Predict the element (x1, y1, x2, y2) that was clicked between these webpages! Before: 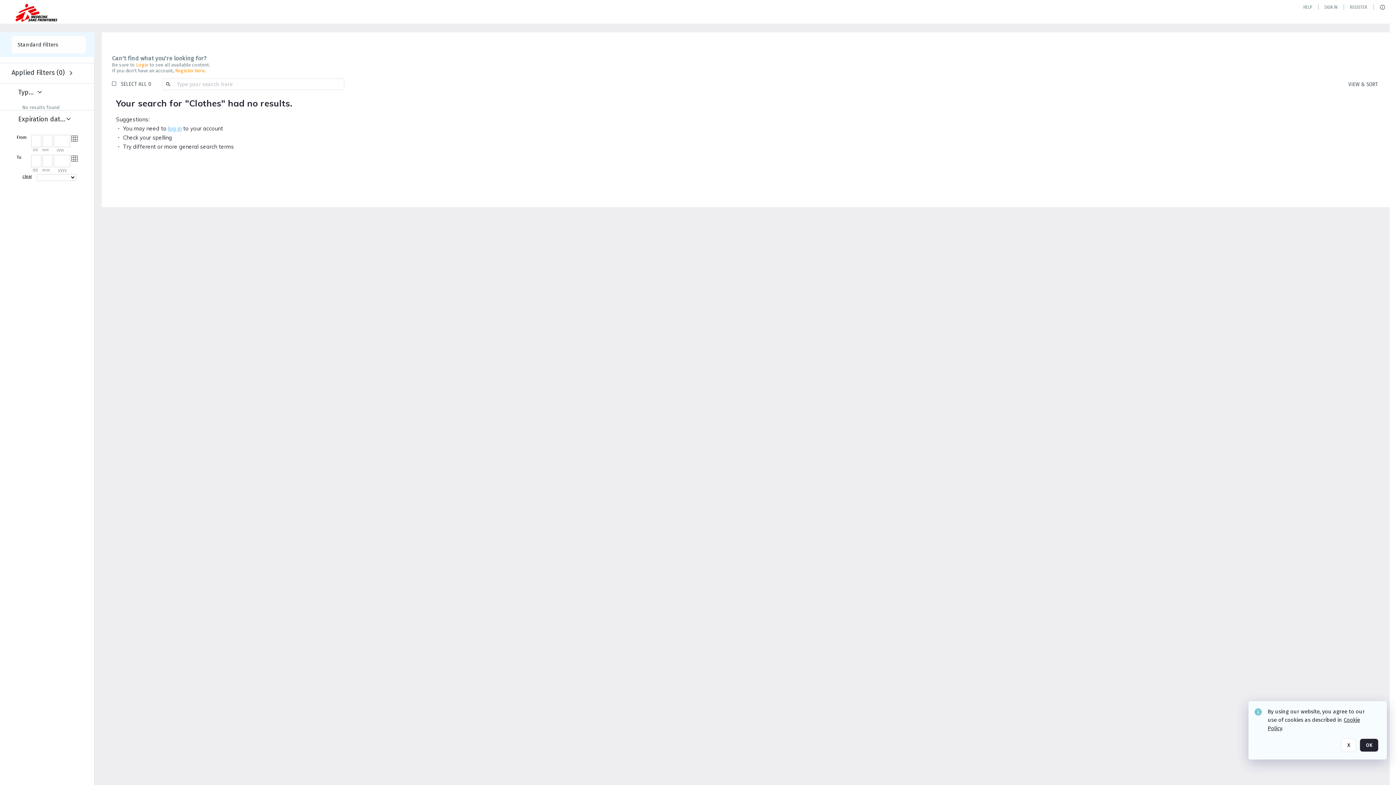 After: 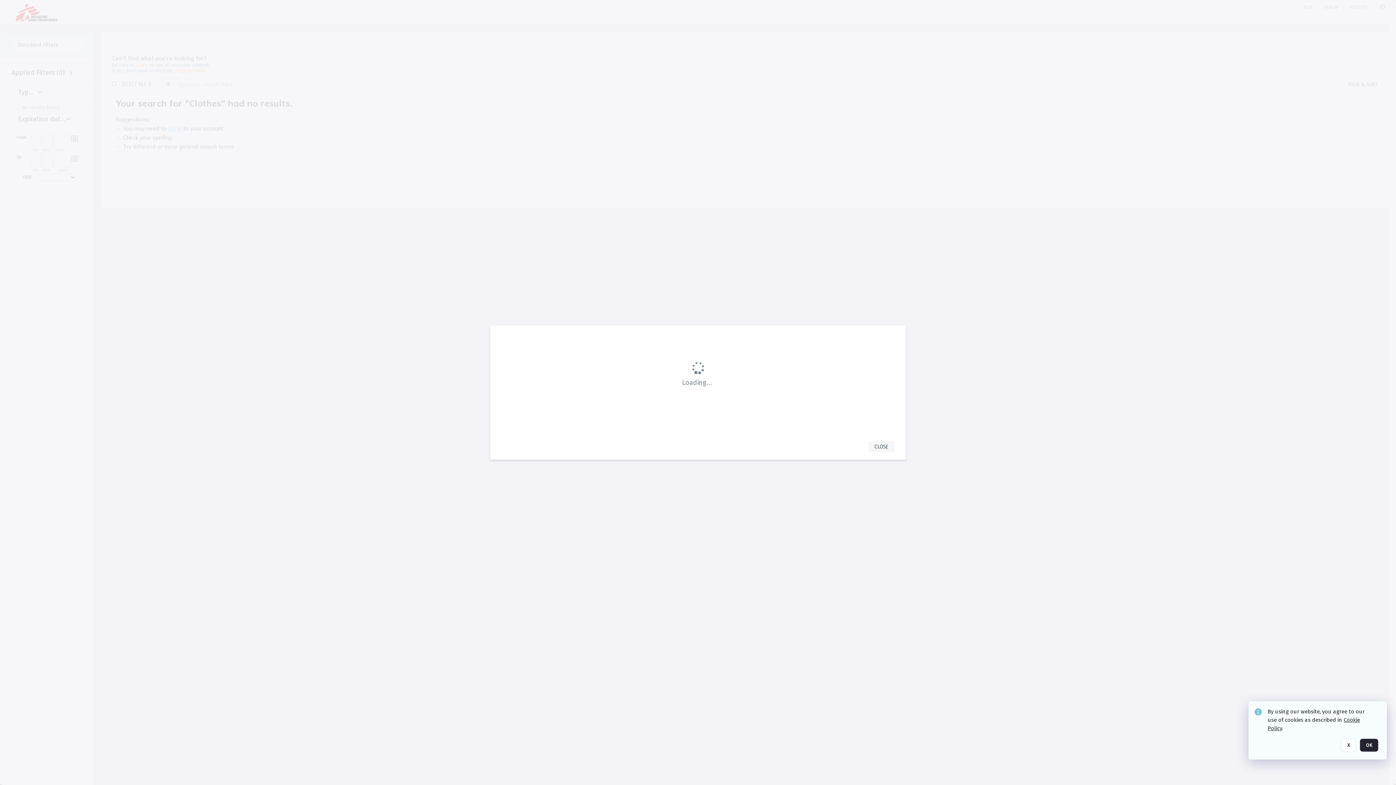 Action: label: Help with Main Screen bbox: (1380, 4, 1385, 10)